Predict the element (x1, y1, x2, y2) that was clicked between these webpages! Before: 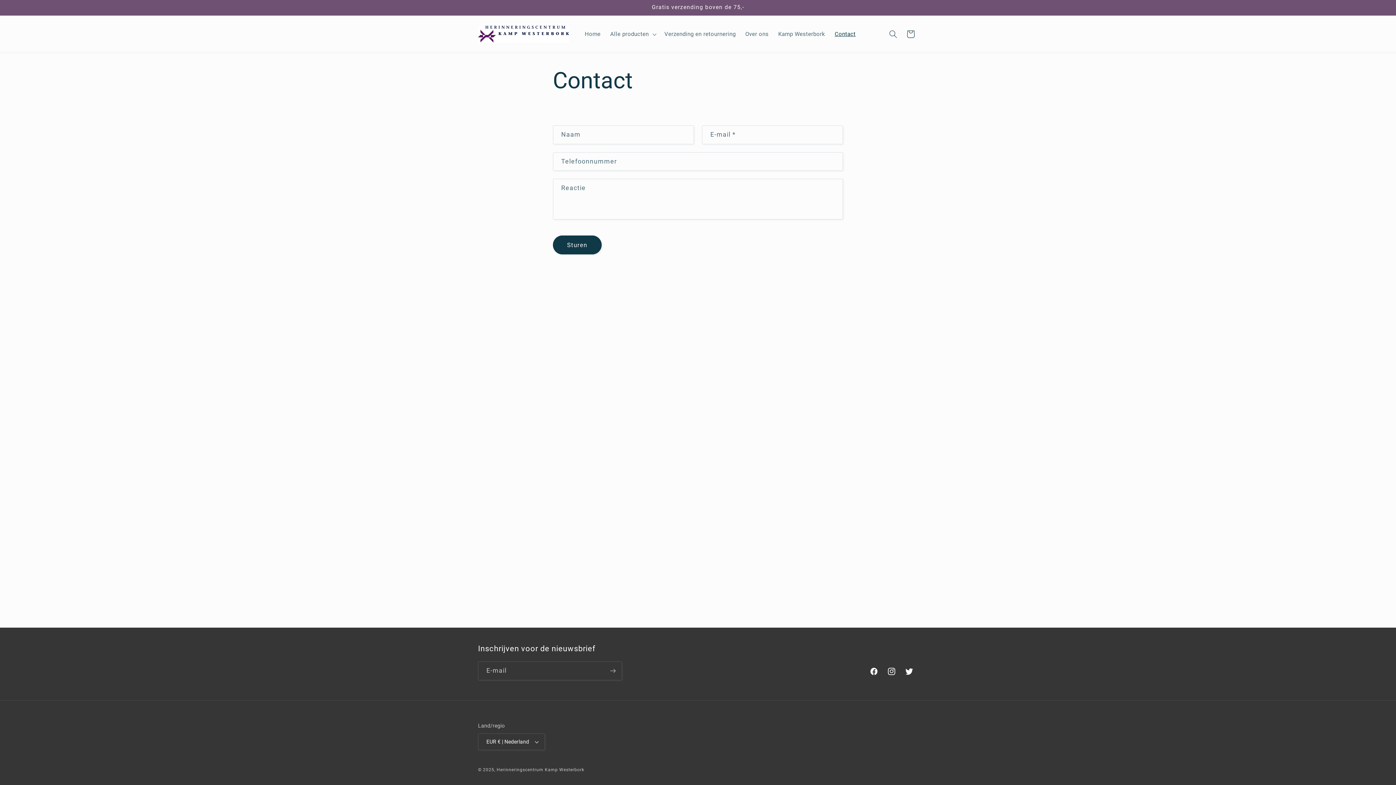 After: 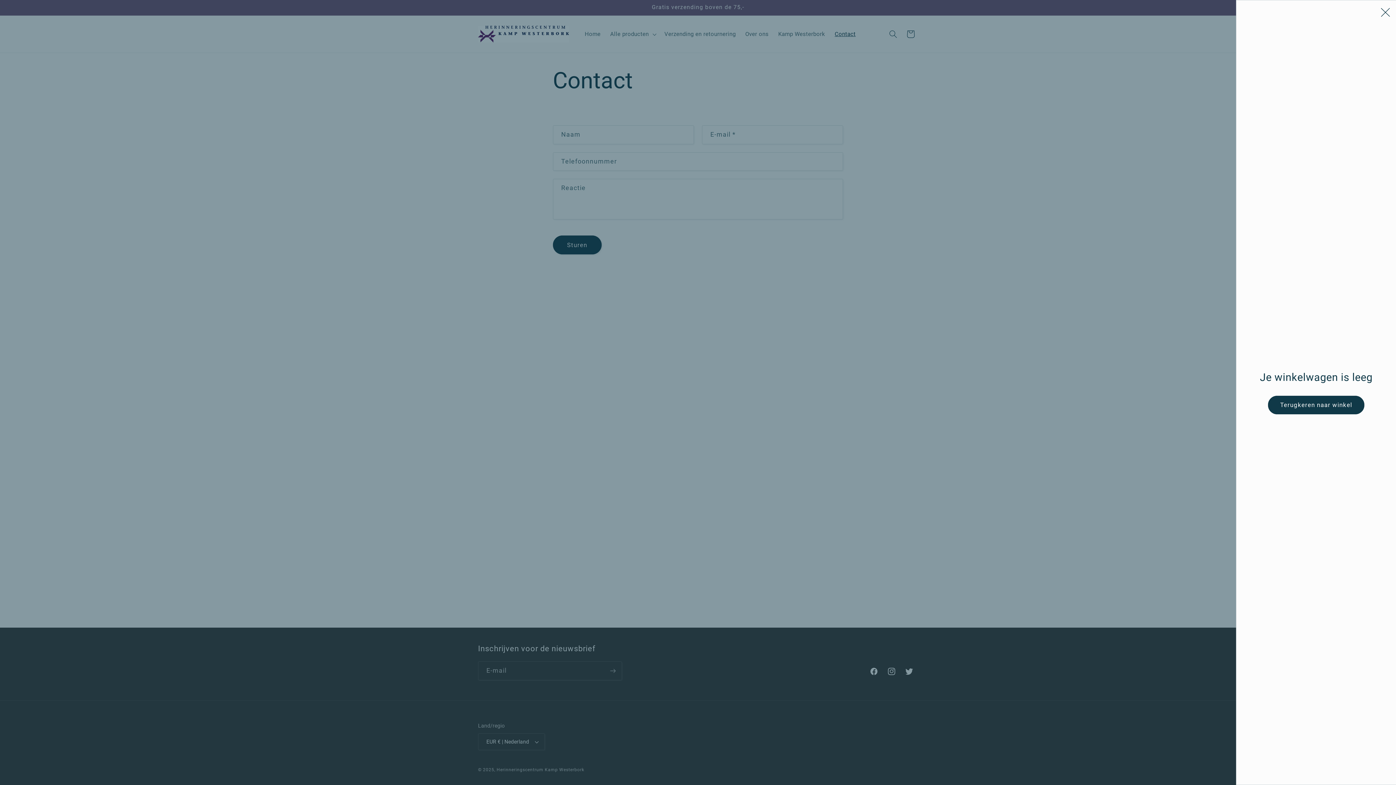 Action: bbox: (902, 25, 919, 43) label: Winkelwagen